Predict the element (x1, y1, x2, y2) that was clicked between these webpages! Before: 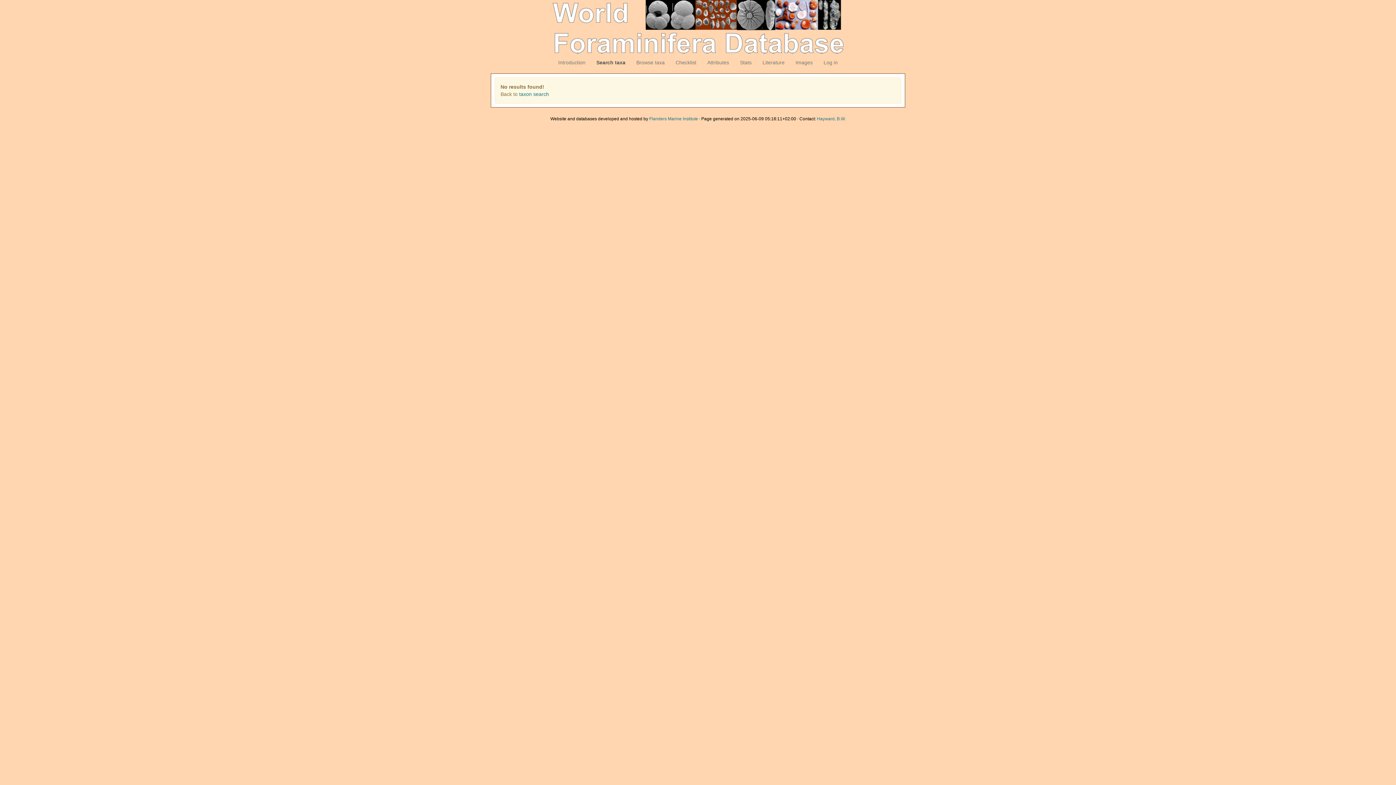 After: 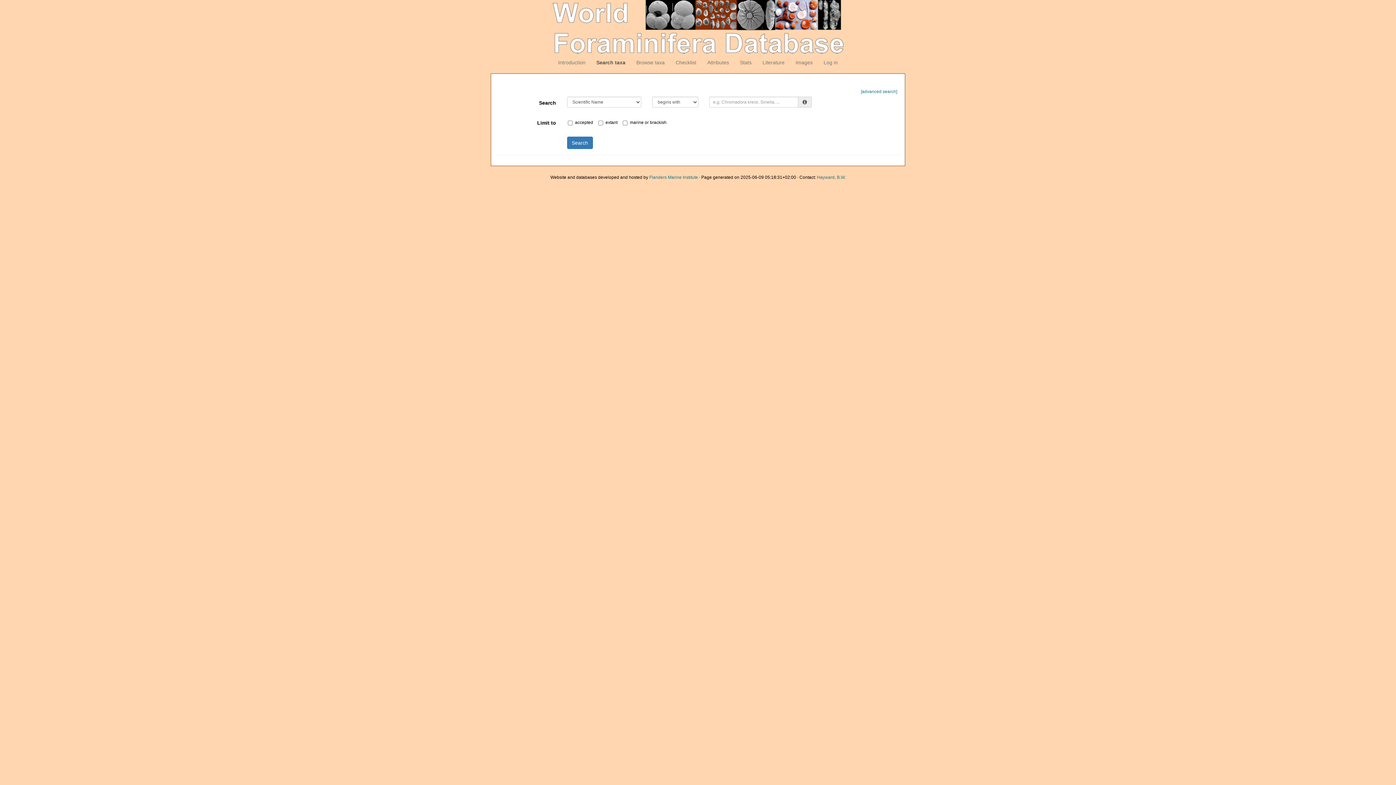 Action: bbox: (519, 91, 549, 97) label: taxon search